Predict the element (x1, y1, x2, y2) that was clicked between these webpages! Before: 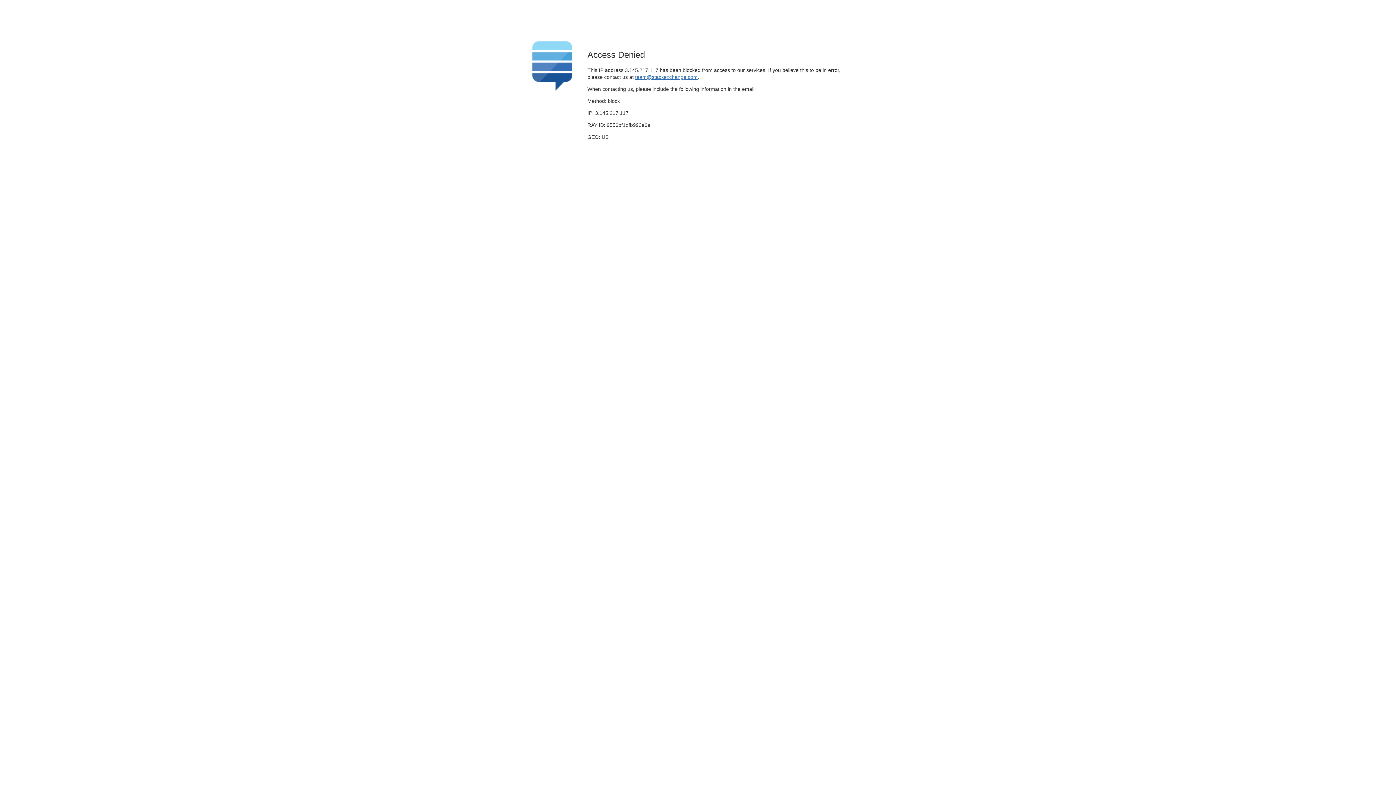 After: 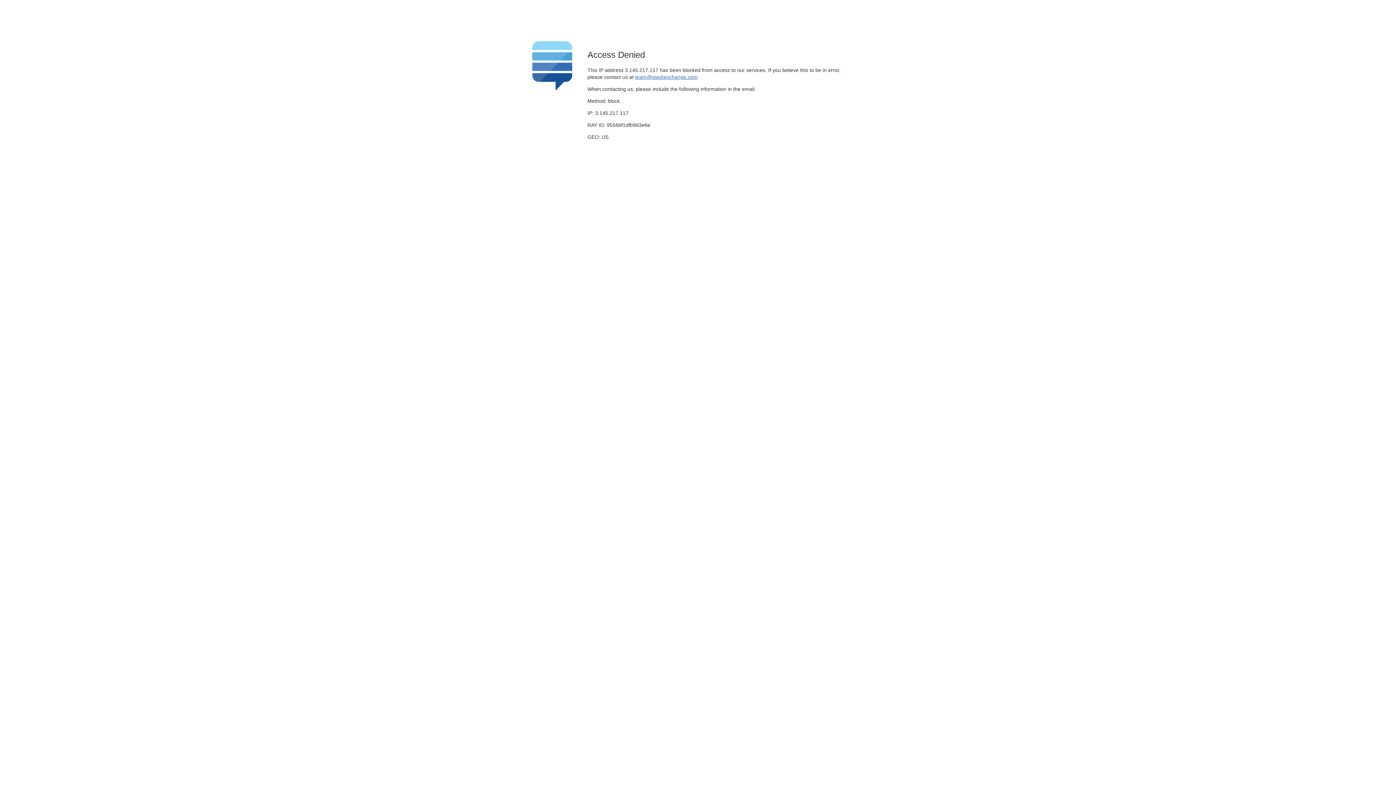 Action: label: team@stackexchange.com bbox: (635, 74, 697, 79)